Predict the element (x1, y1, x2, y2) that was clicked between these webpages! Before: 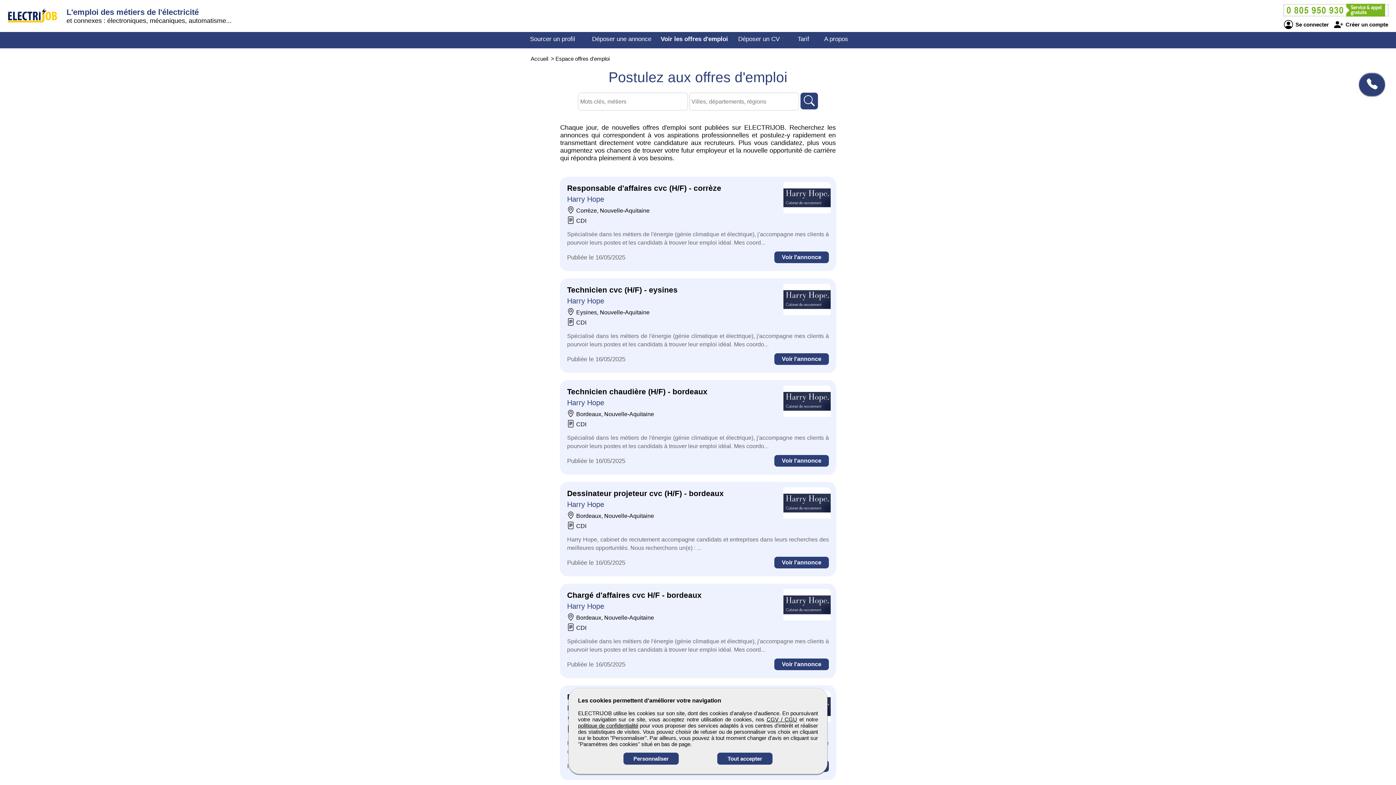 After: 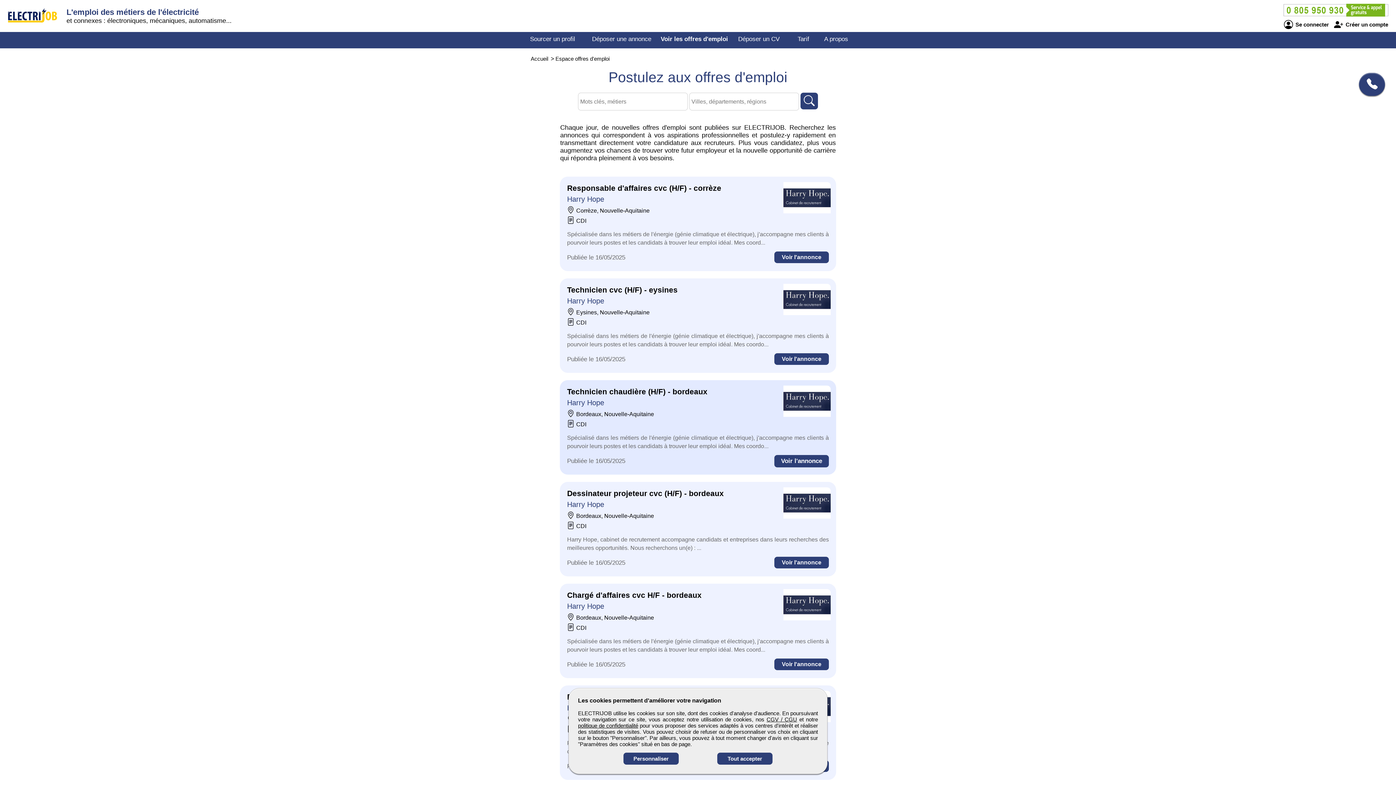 Action: bbox: (774, 455, 829, 466) label: Voir l'annonce